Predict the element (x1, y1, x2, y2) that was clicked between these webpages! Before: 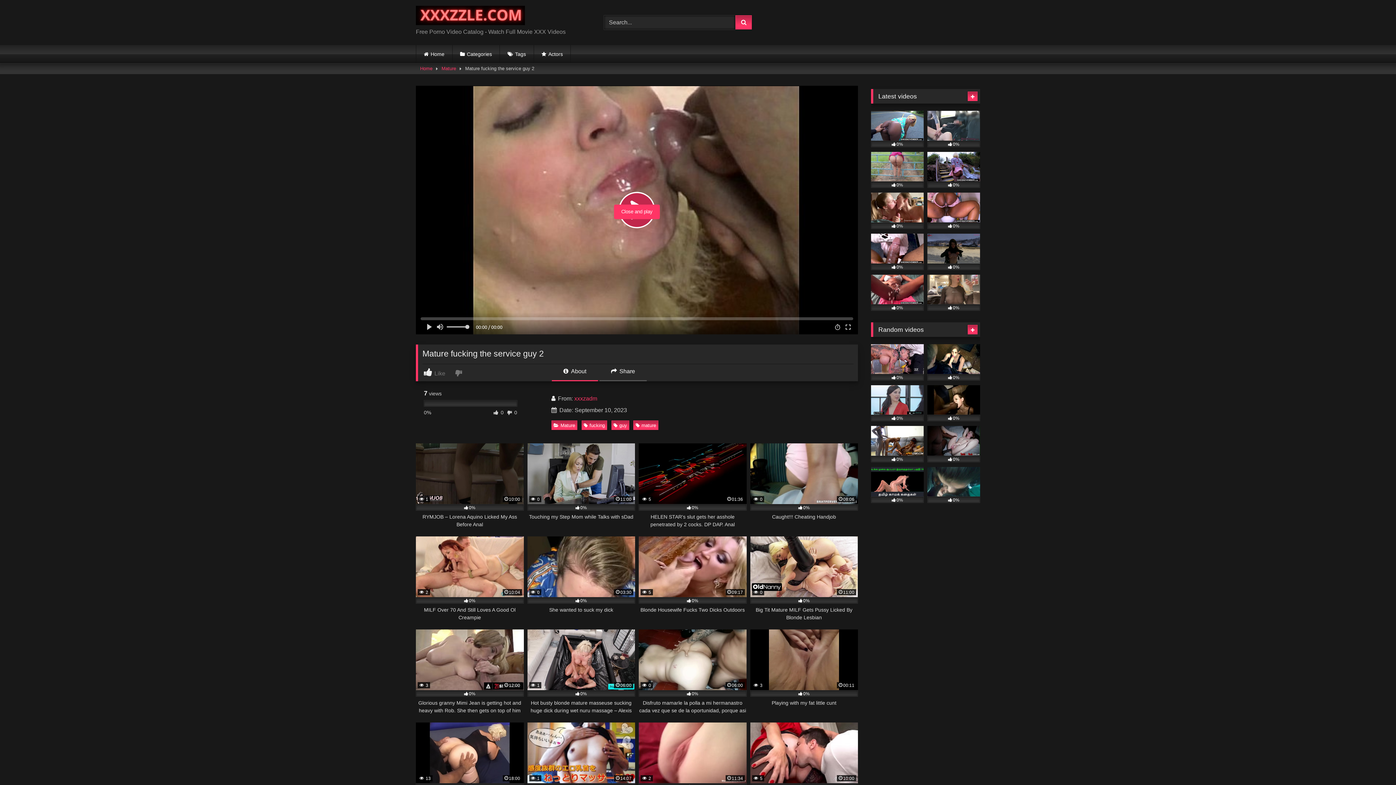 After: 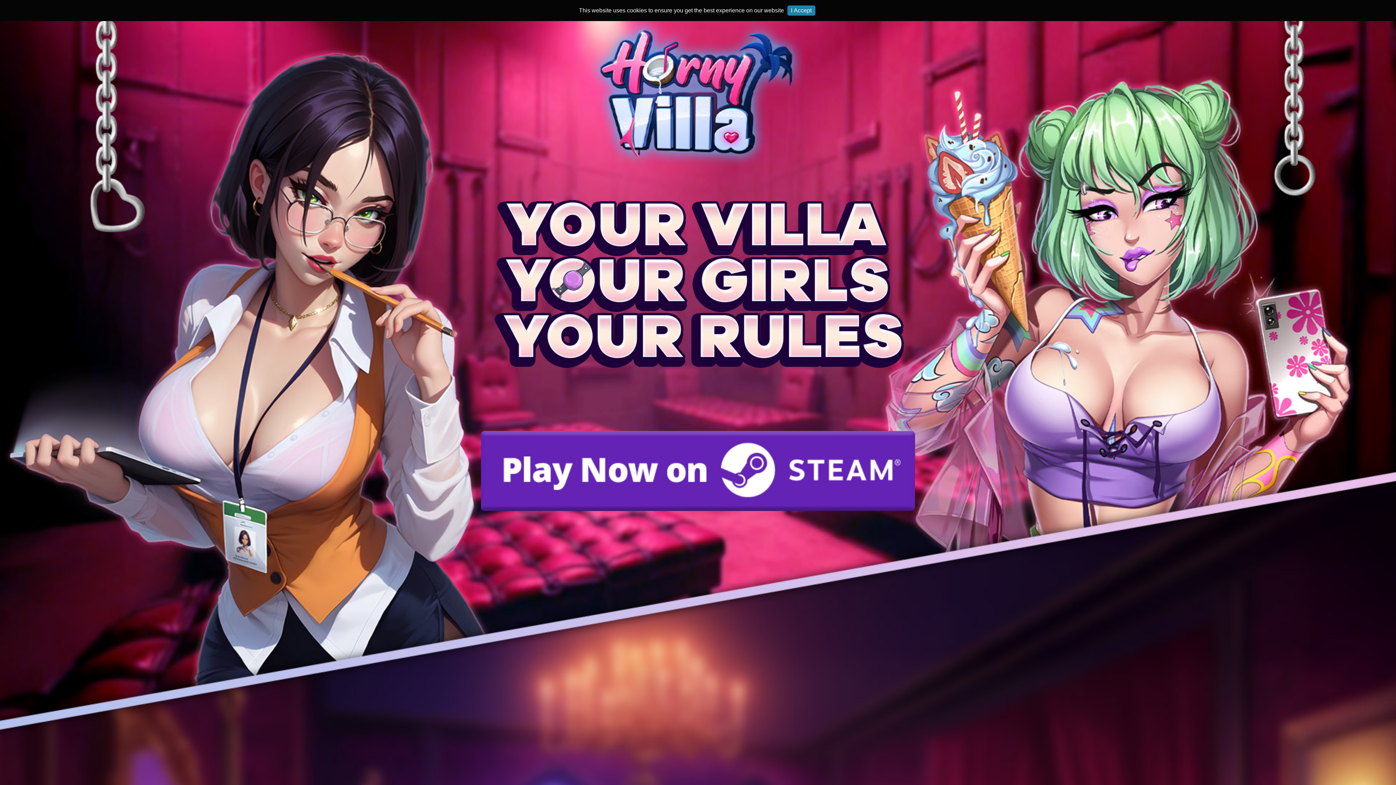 Action: bbox: (527, 536, 635, 621) label:  0
03:30
0%
She wanted to suck my dick